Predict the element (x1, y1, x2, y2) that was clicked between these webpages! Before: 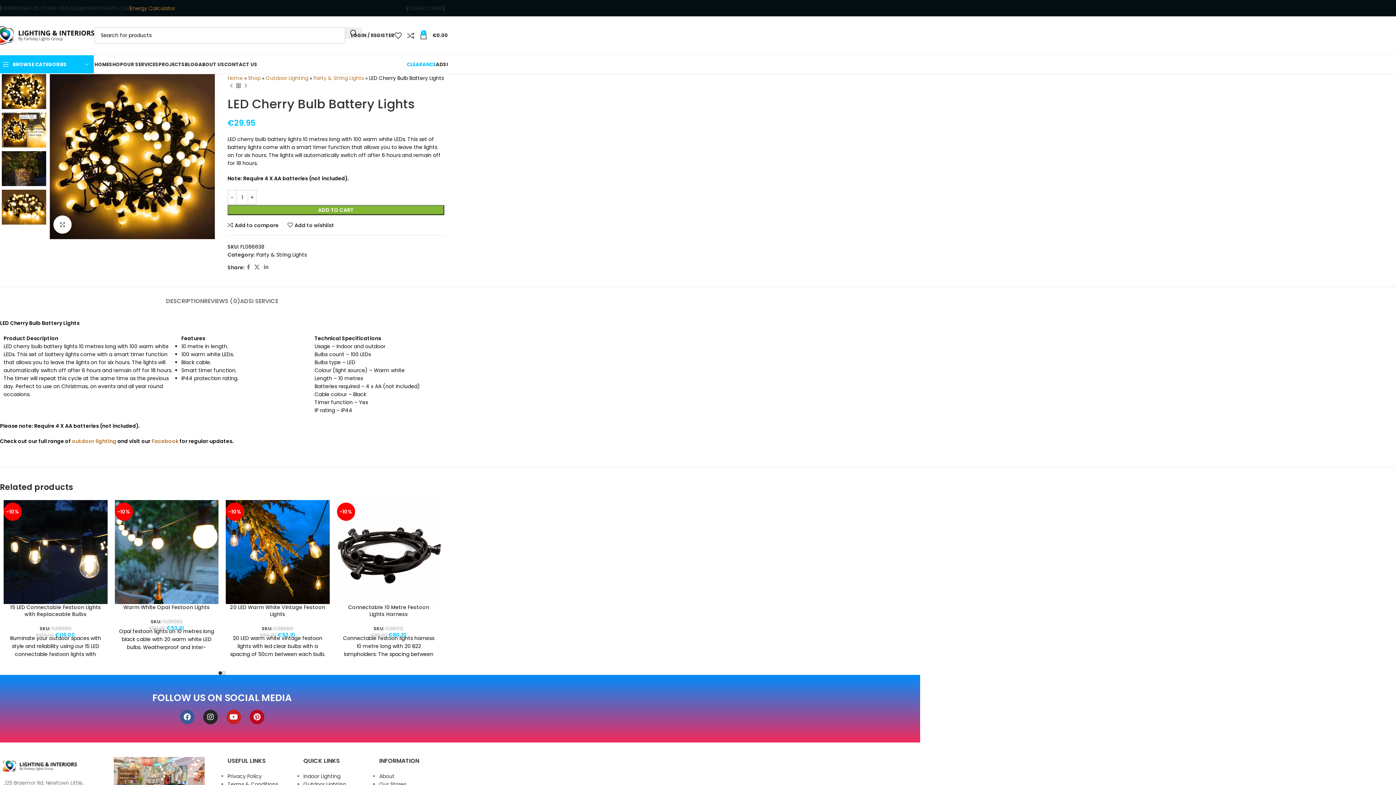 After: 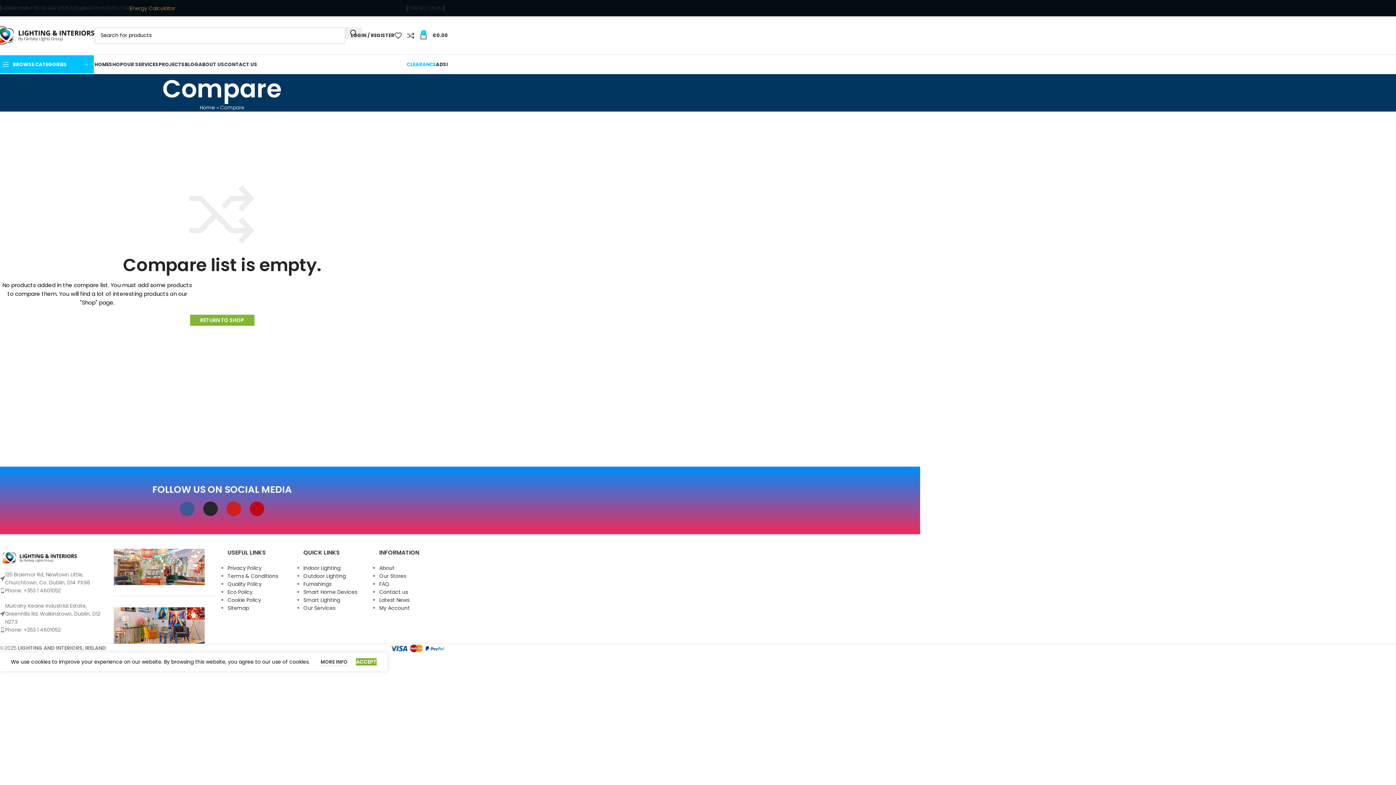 Action: bbox: (407, 28, 420, 42) label: 0